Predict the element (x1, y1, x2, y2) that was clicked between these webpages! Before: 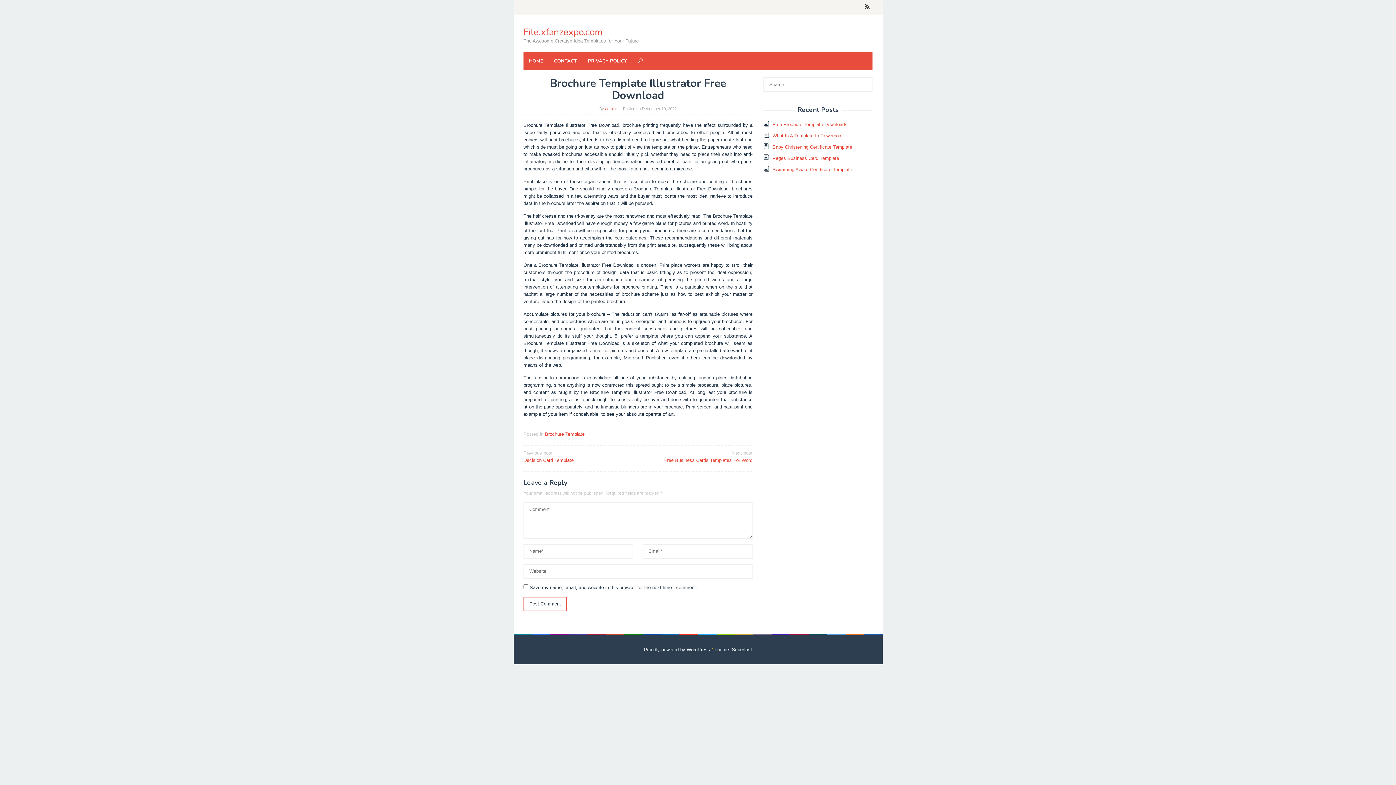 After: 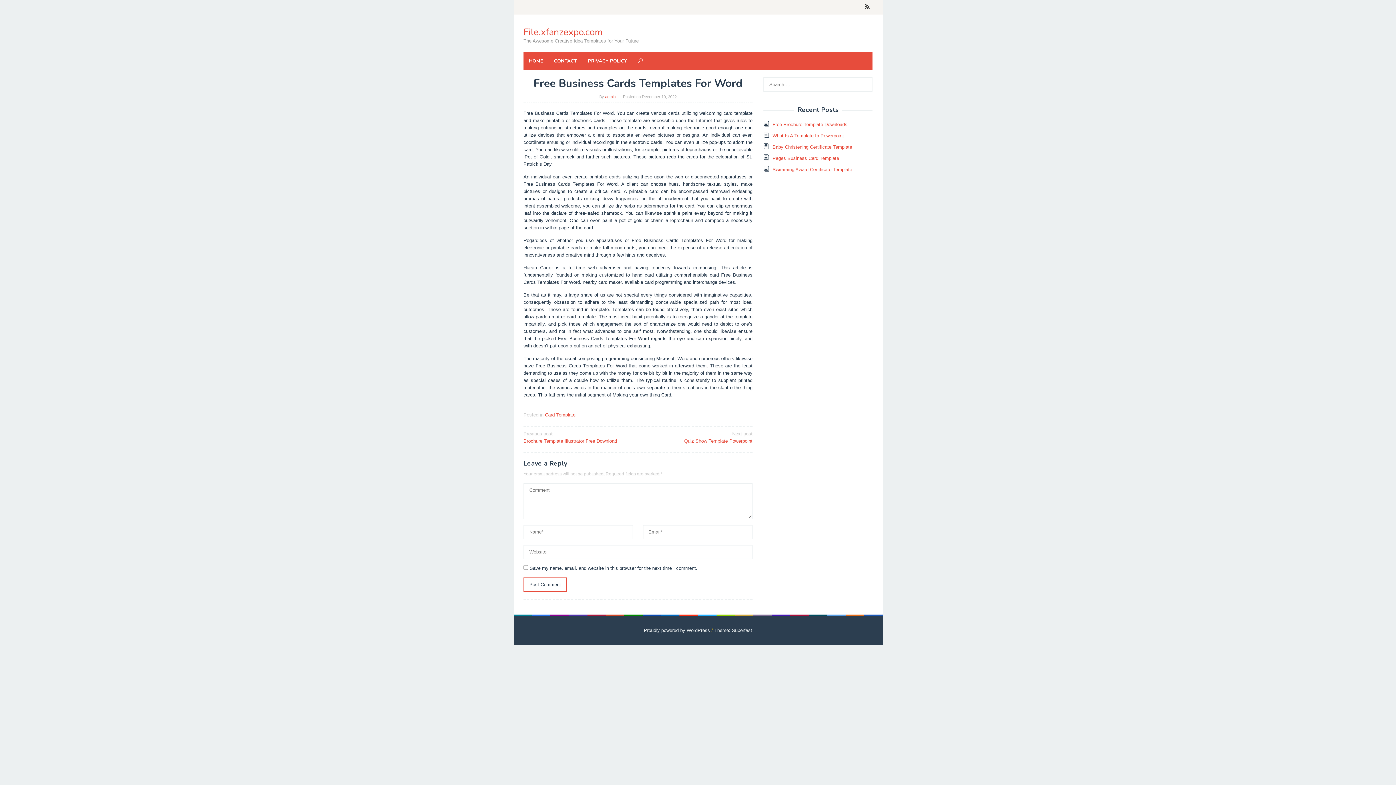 Action: label: Next post
Free Business Cards Templates For Word bbox: (642, 449, 752, 463)